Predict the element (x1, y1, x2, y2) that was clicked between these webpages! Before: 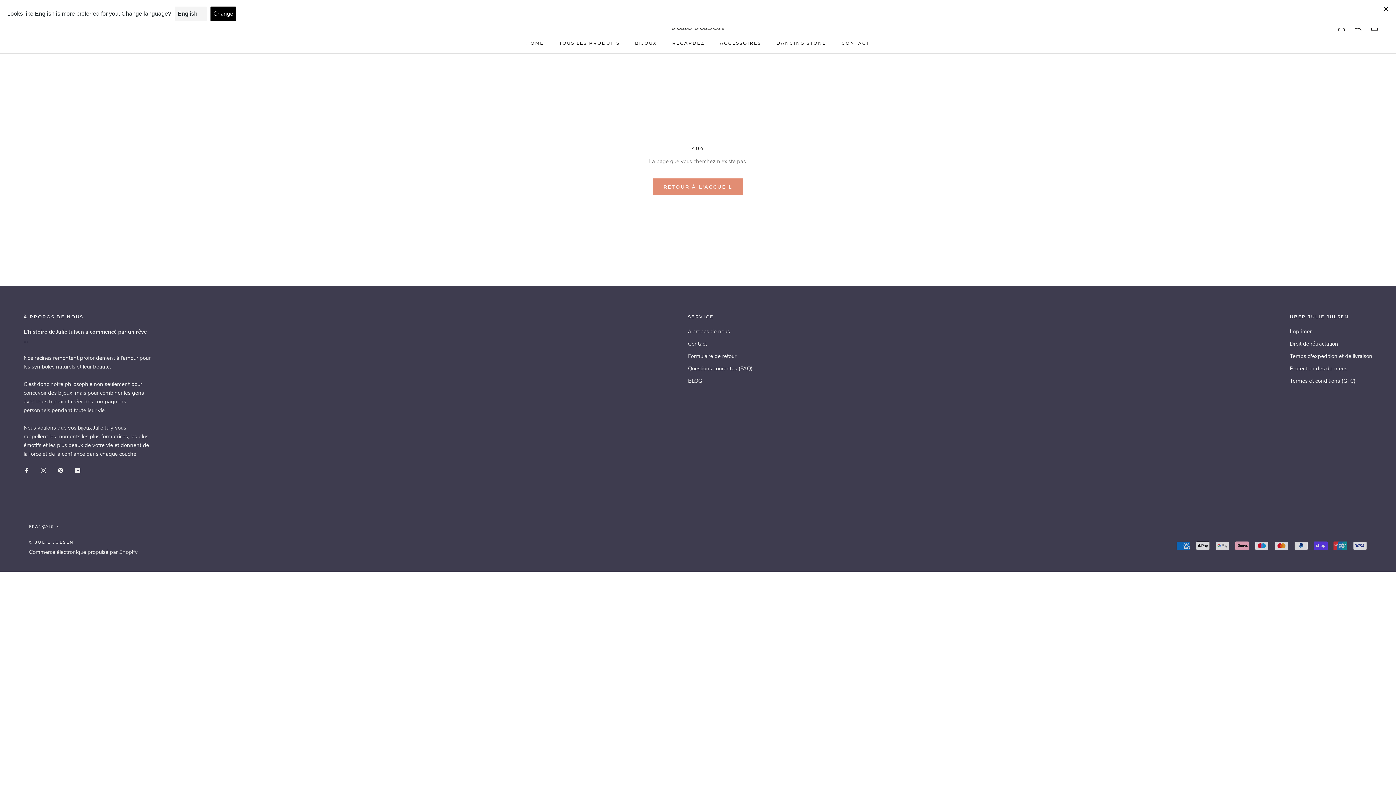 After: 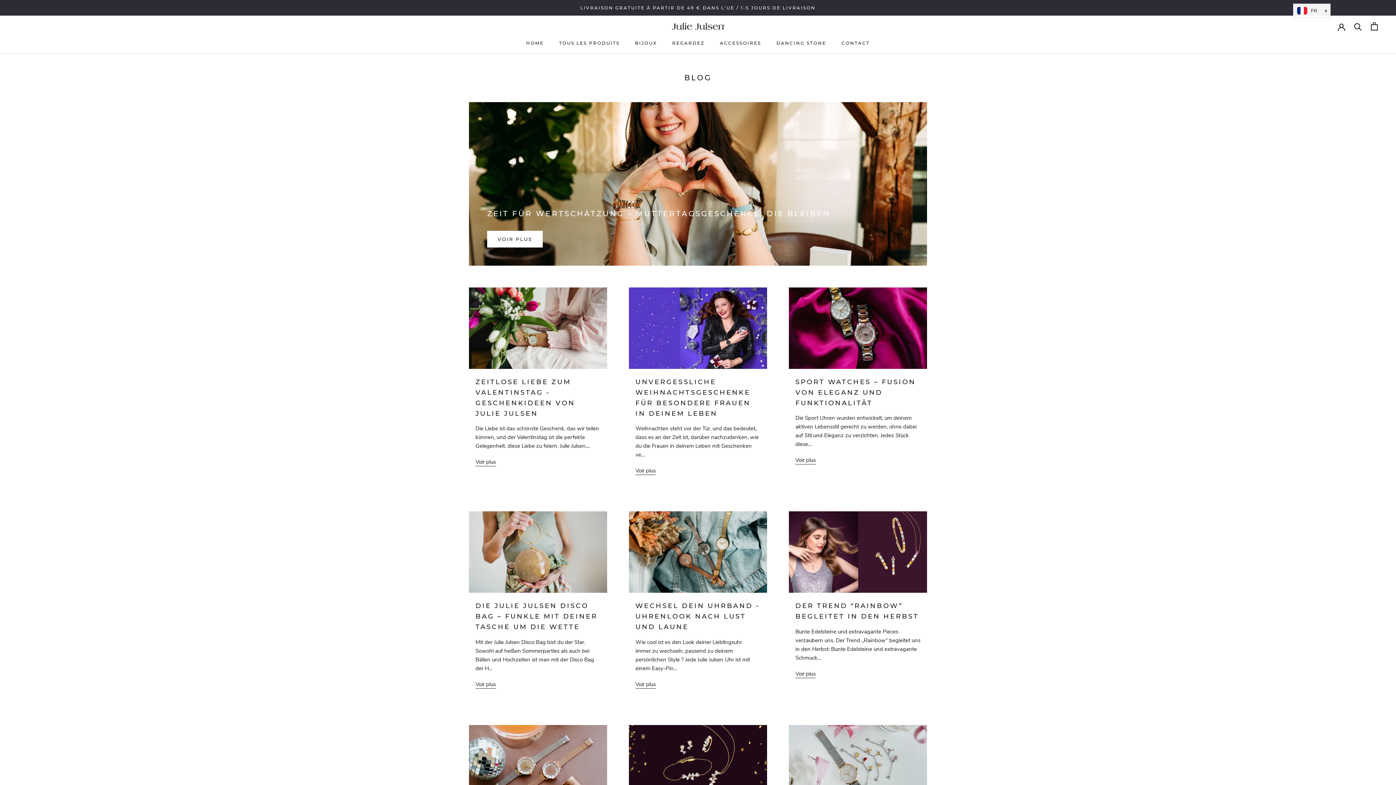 Action: bbox: (688, 377, 752, 385) label: BLOG